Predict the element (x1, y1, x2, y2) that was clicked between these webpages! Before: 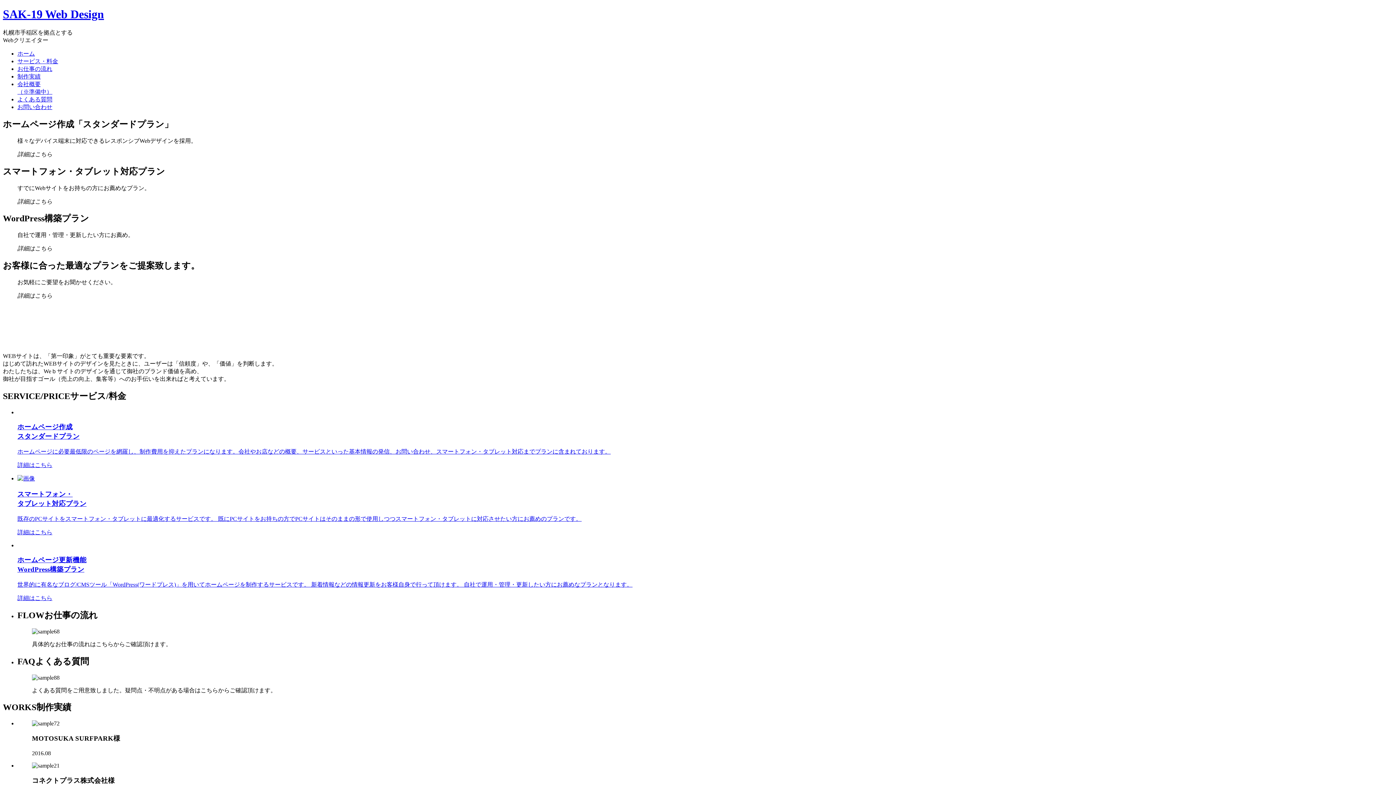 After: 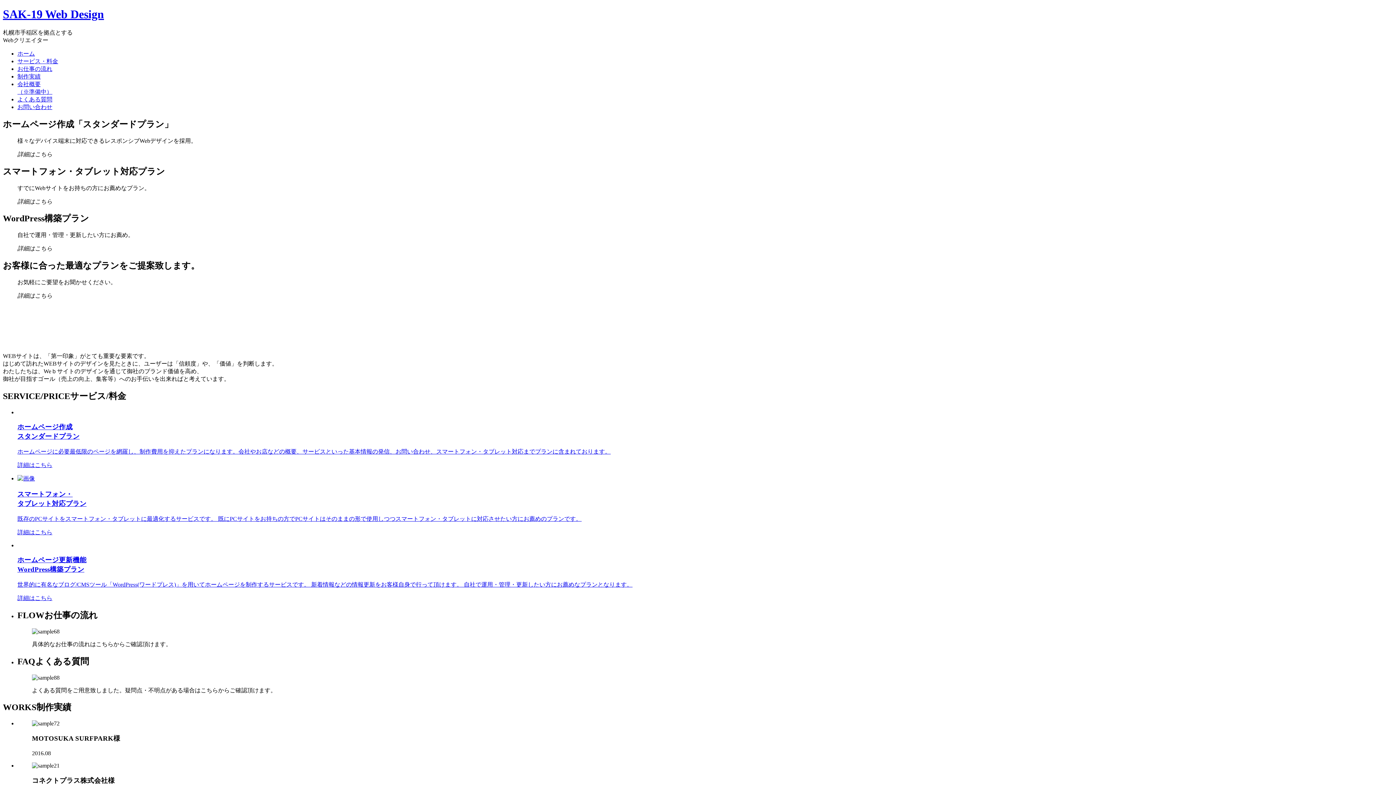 Action: bbox: (17, 595, 52, 601) label: 詳細はこちら